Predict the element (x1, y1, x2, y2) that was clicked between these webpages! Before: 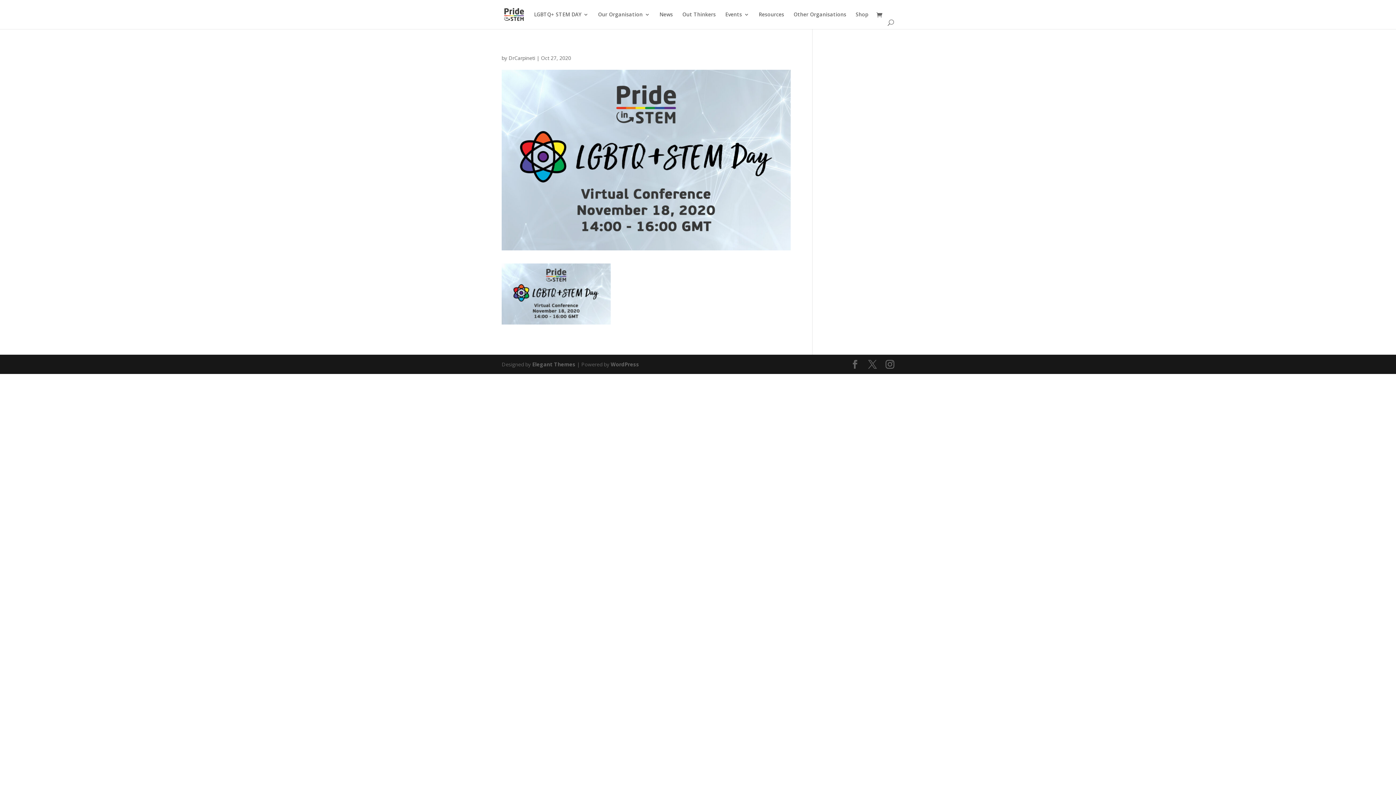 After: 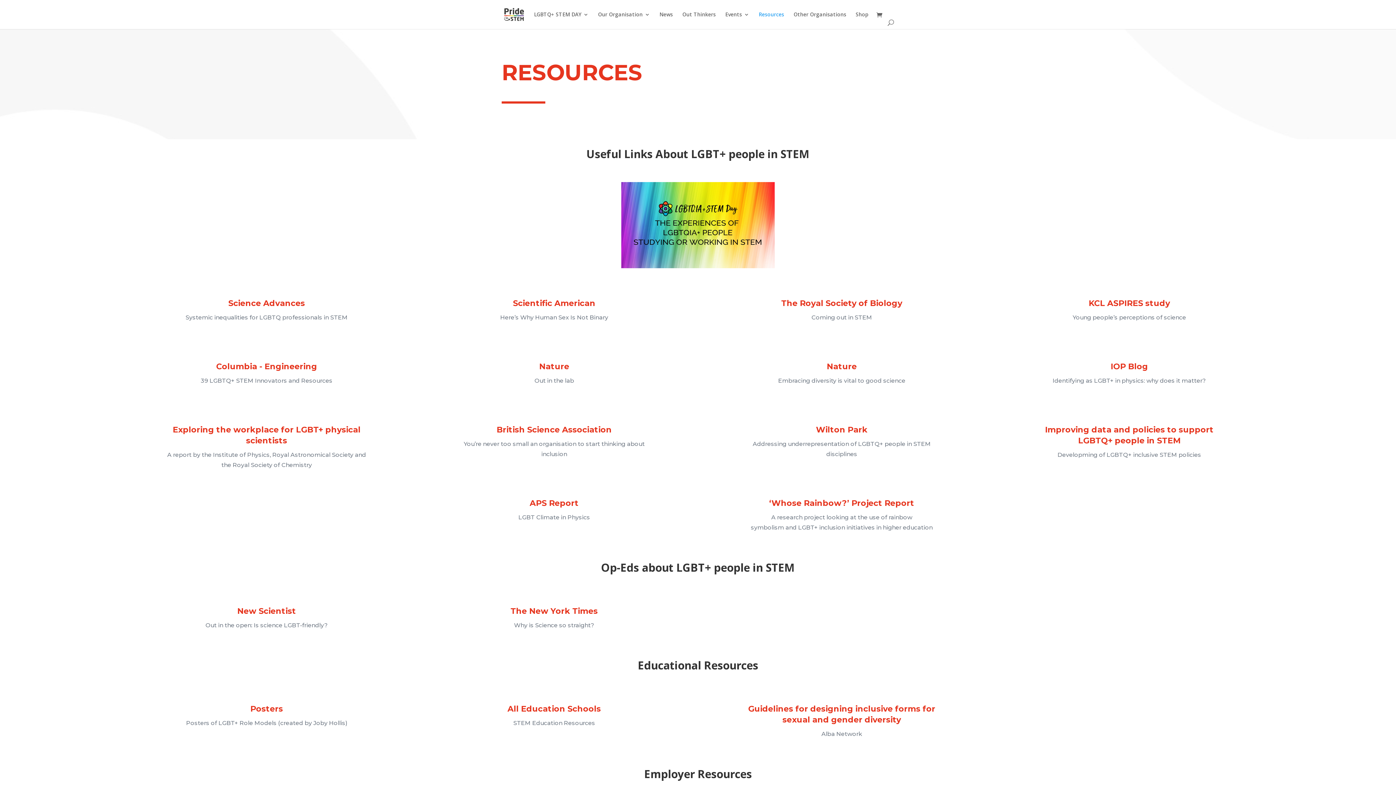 Action: label: Resources bbox: (758, 12, 784, 29)